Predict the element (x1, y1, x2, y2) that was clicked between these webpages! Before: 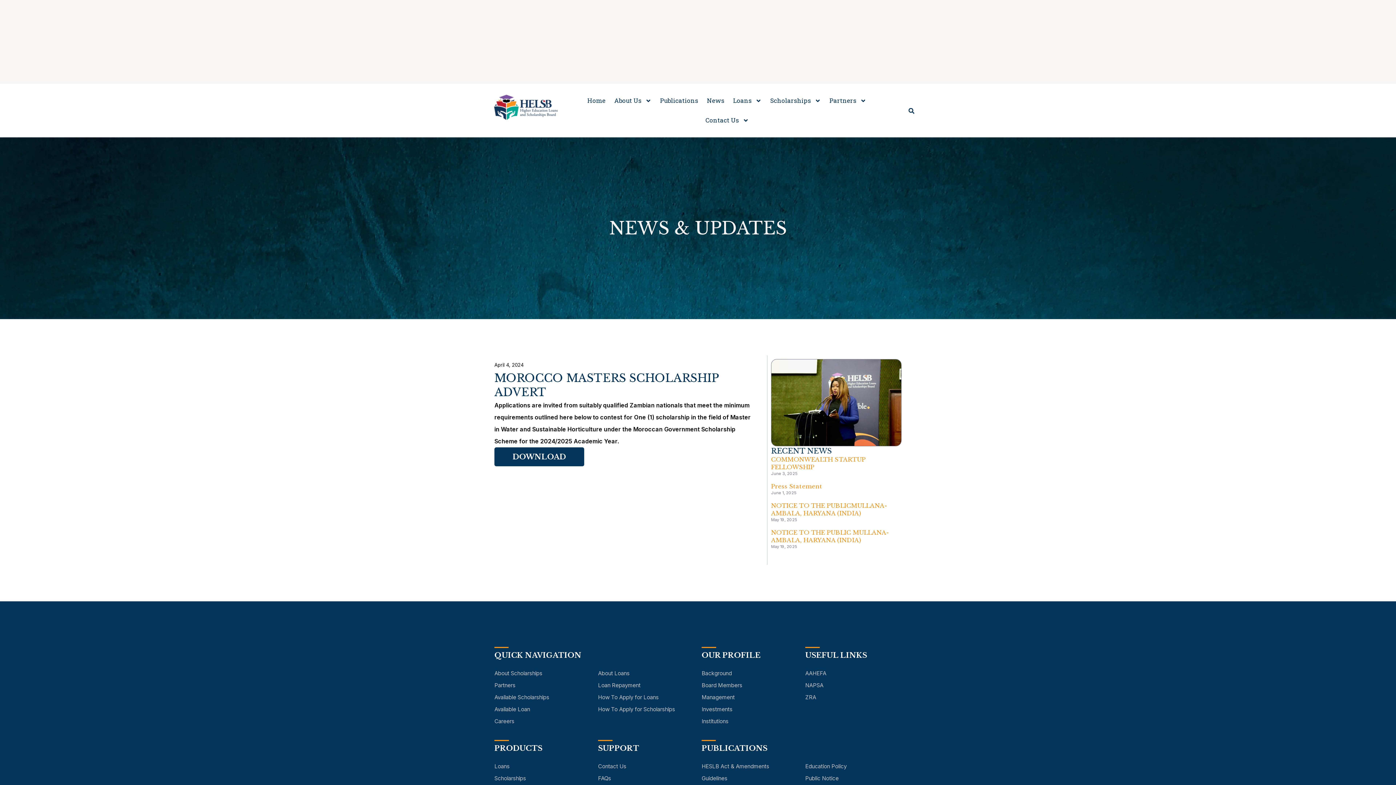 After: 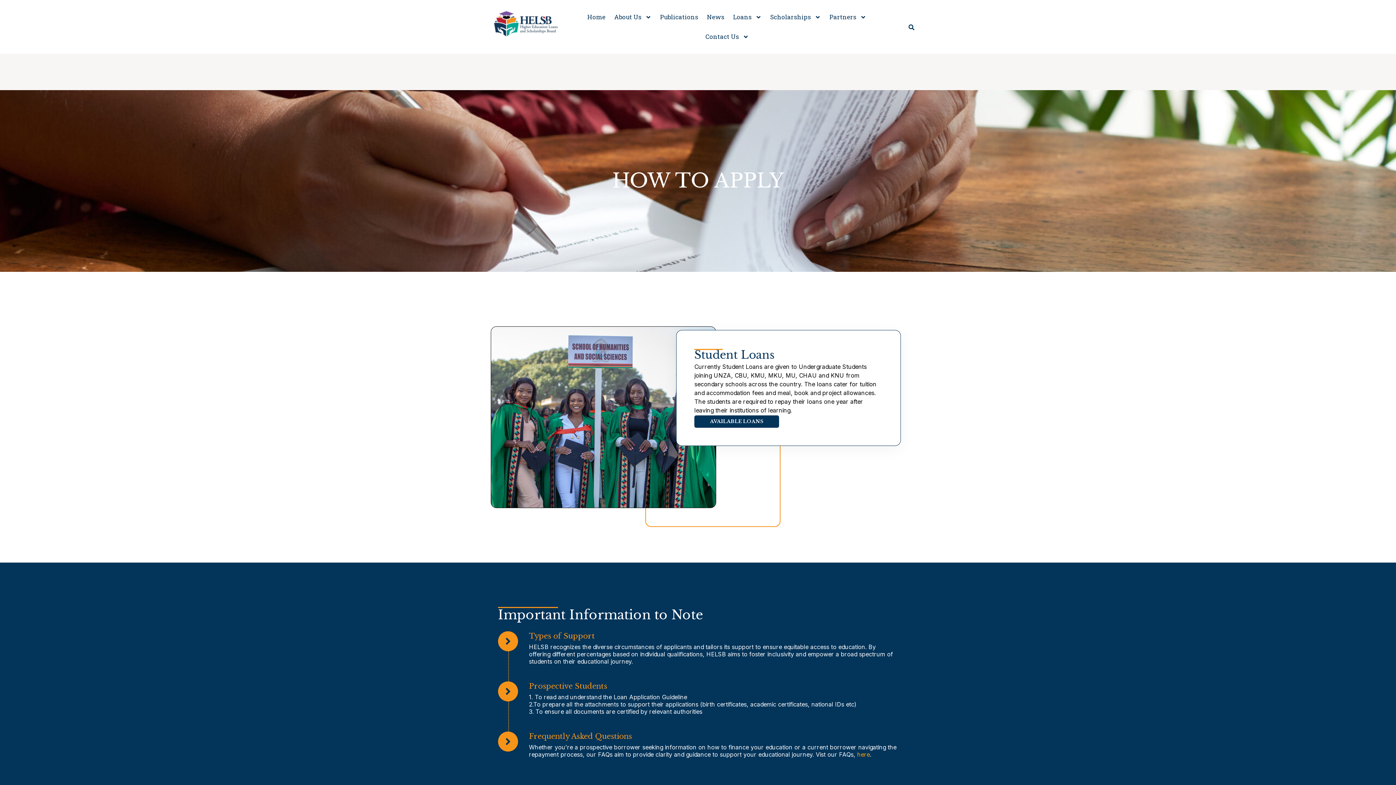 Action: label: How To Apply for Loans bbox: (598, 691, 694, 703)